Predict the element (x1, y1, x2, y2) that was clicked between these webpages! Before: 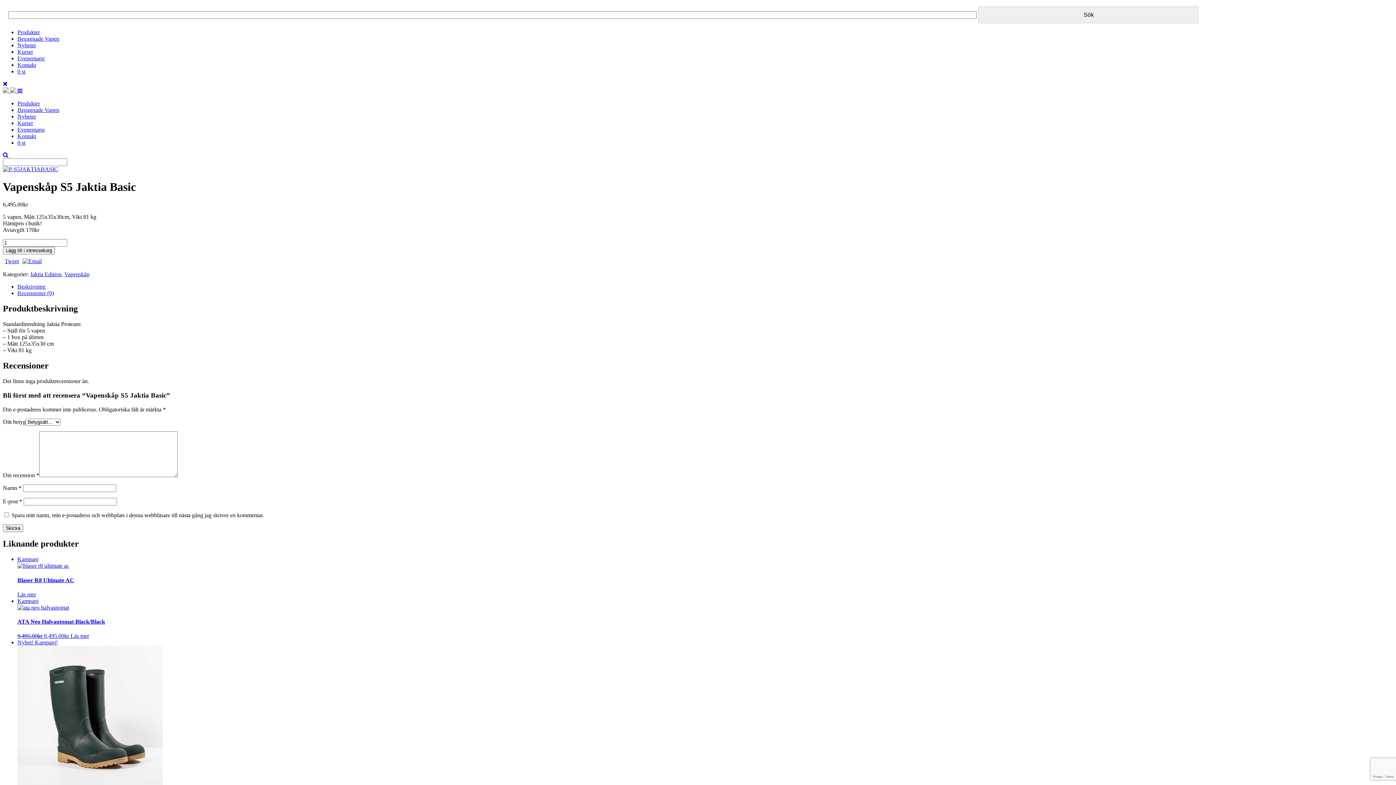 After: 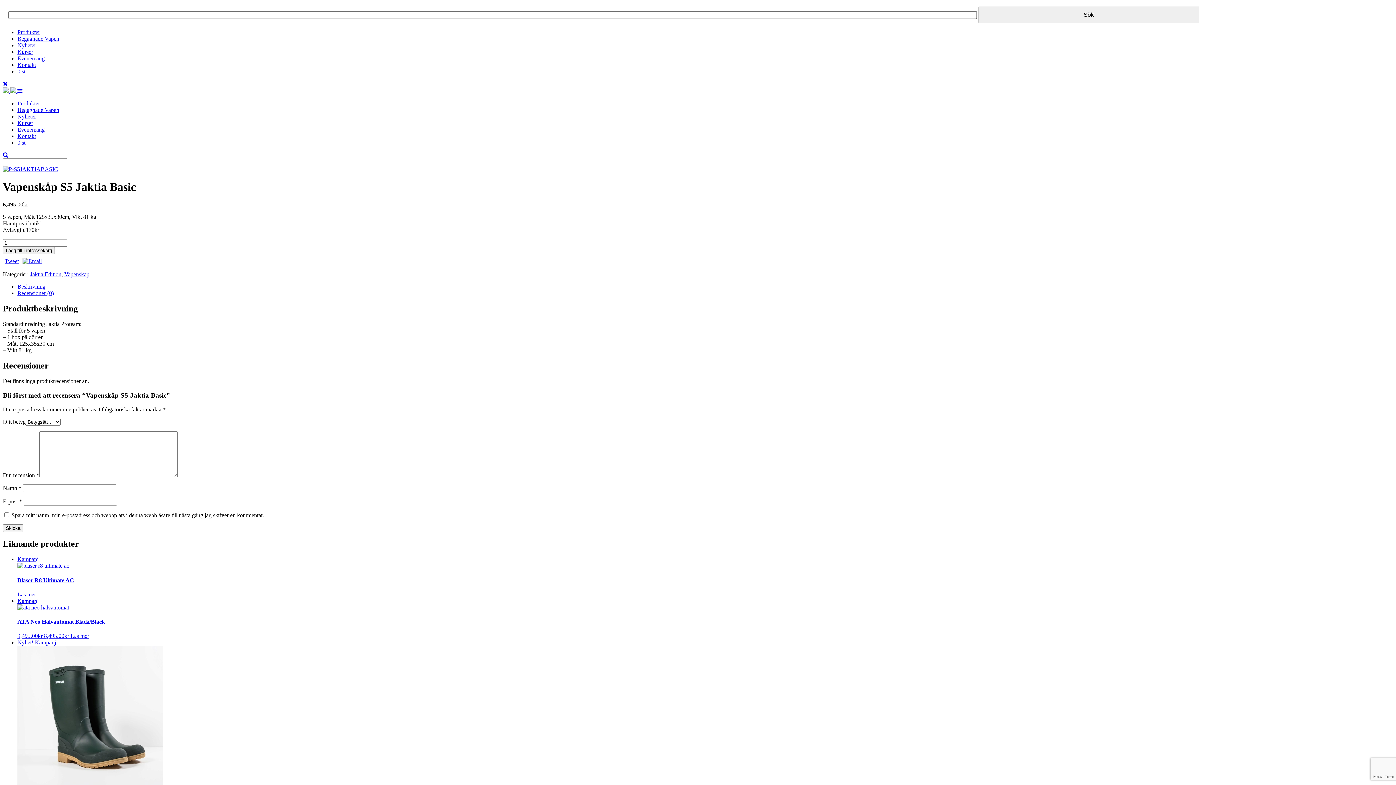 Action: bbox: (17, 106, 59, 112) label: Begagnade Vapen